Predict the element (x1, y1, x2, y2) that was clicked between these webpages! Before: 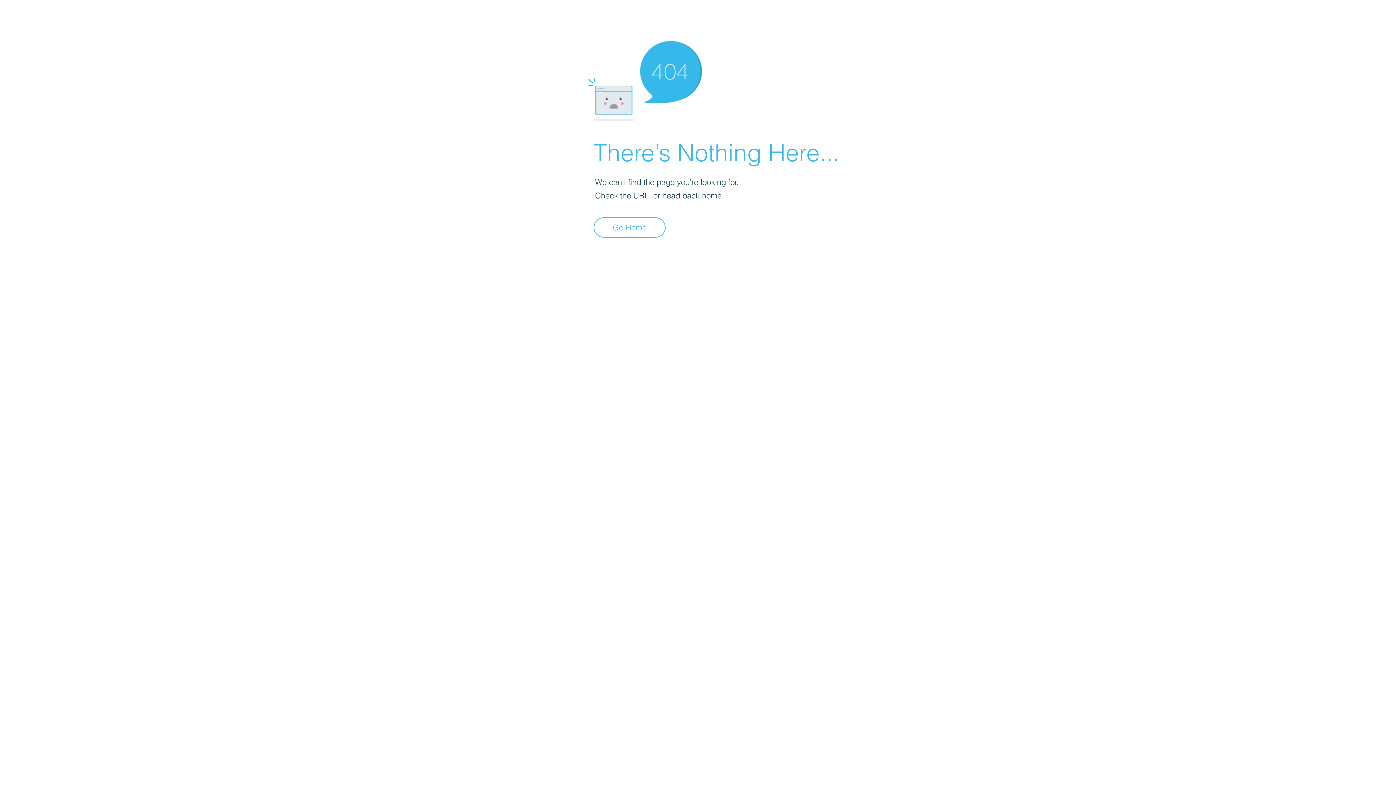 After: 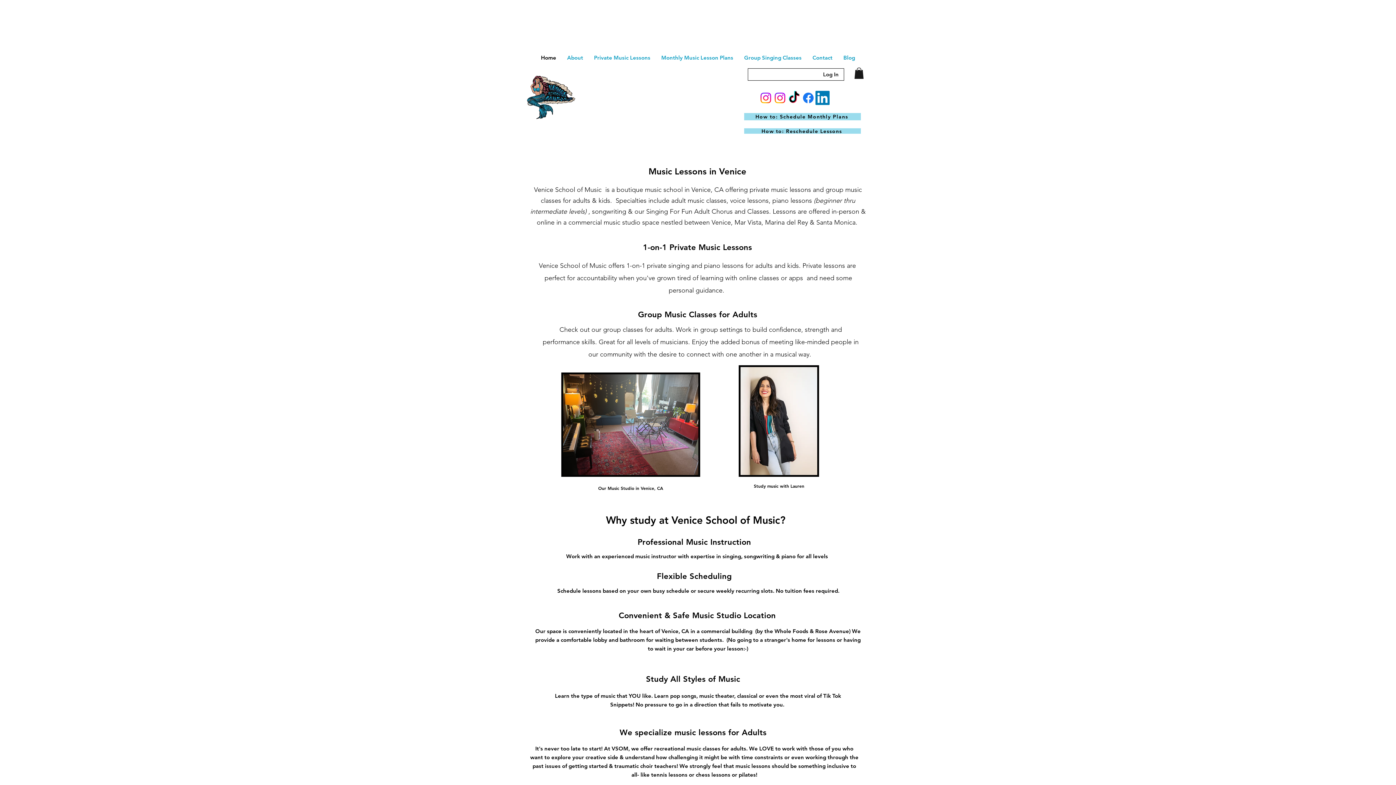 Action: bbox: (593, 217, 665, 237) label: Go Home